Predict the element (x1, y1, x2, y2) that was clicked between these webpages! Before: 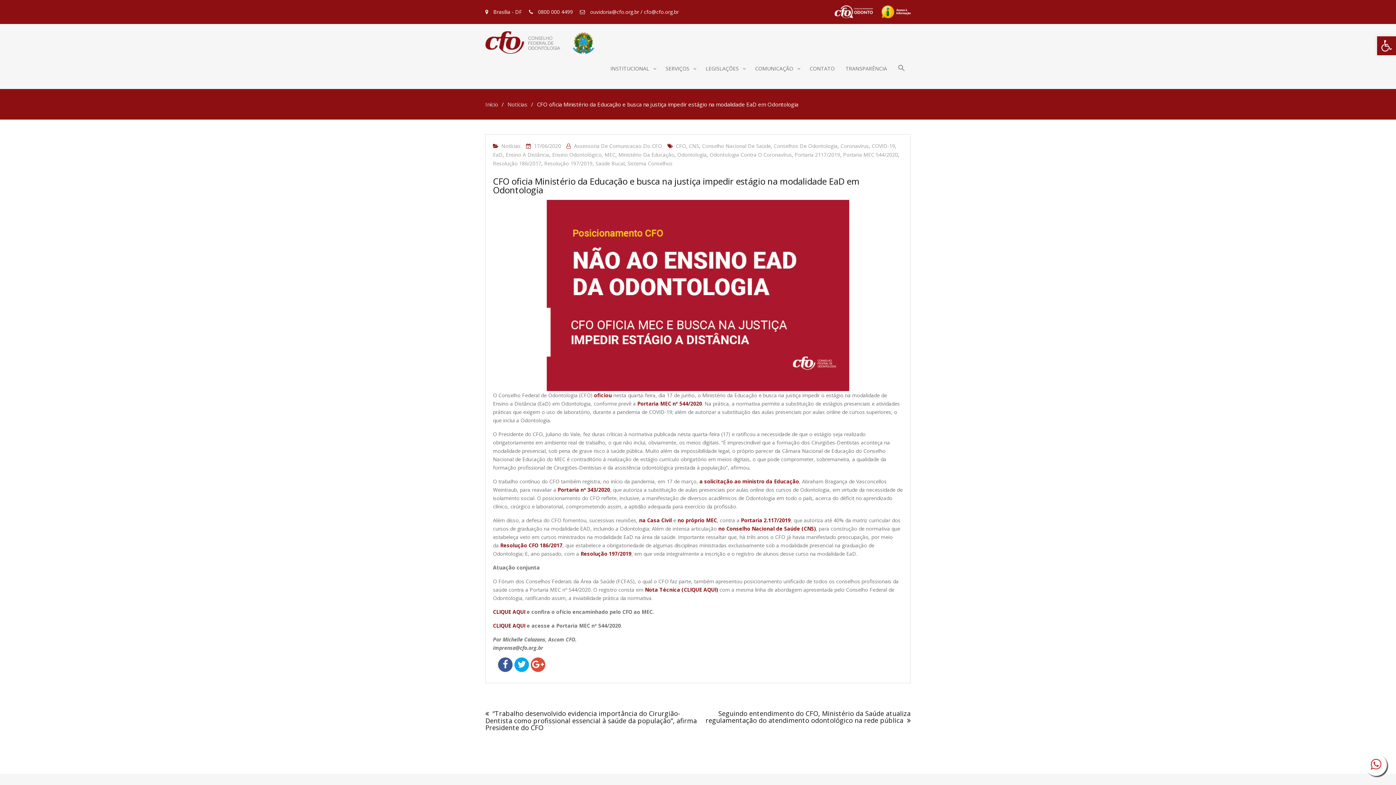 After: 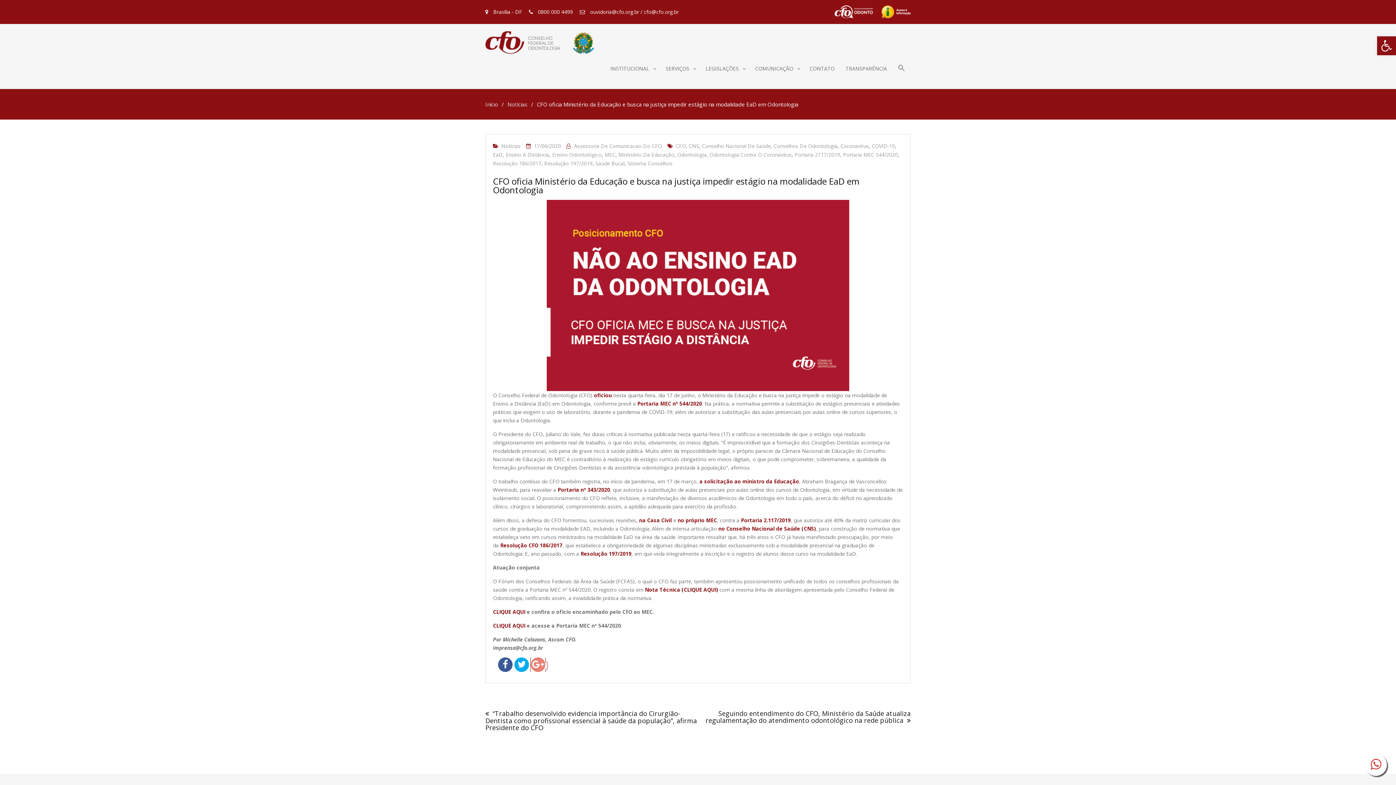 Action: bbox: (530, 662, 547, 669)